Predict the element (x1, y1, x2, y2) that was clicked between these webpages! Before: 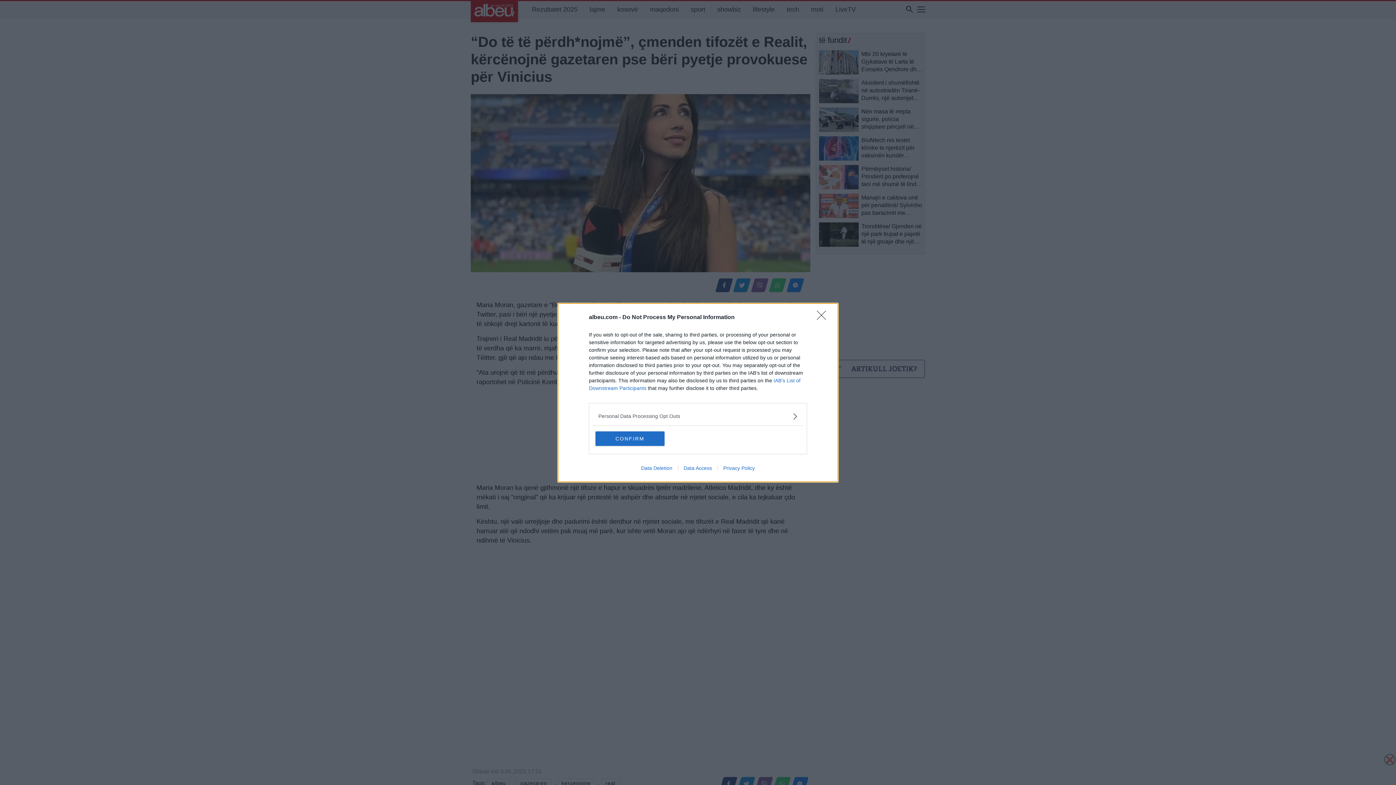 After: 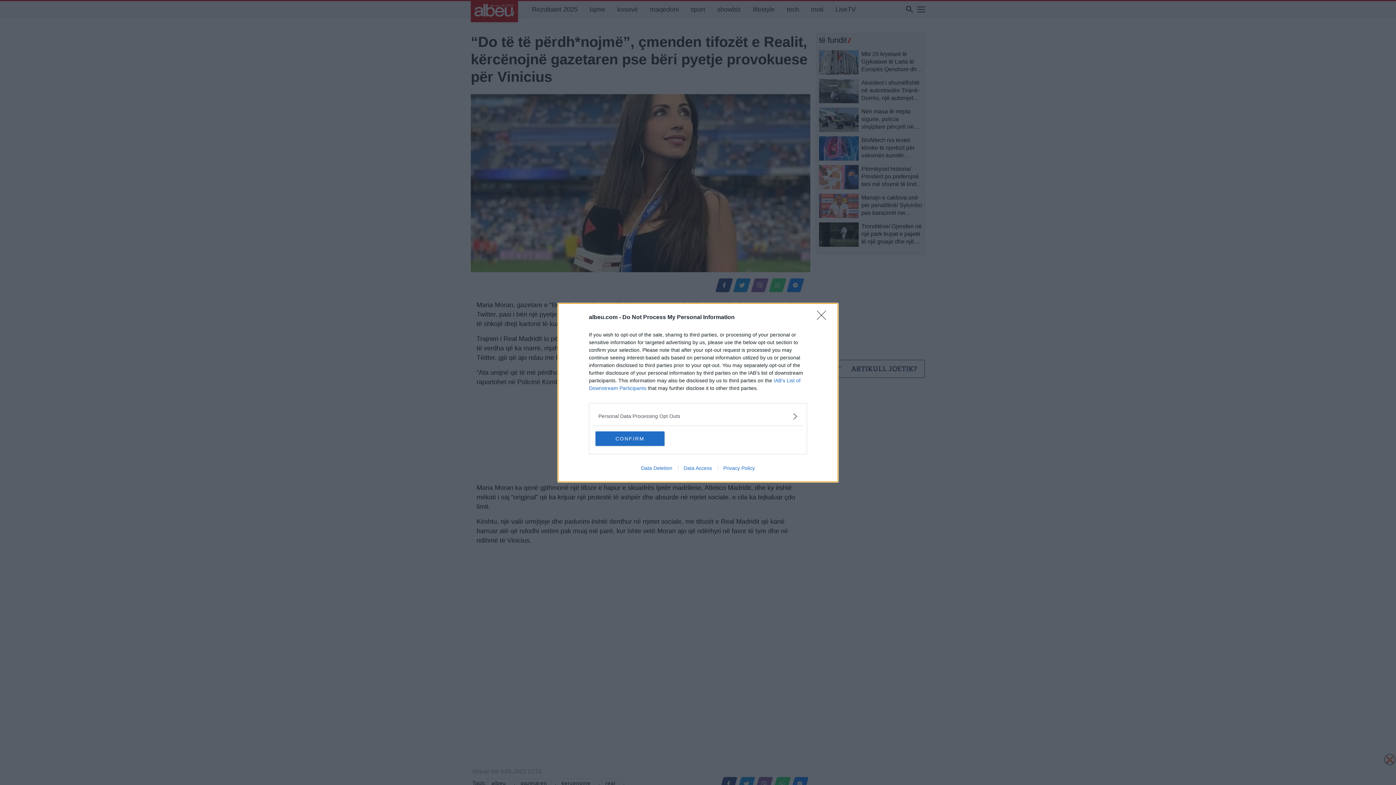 Action: bbox: (635, 465, 678, 471) label: Data Deletion